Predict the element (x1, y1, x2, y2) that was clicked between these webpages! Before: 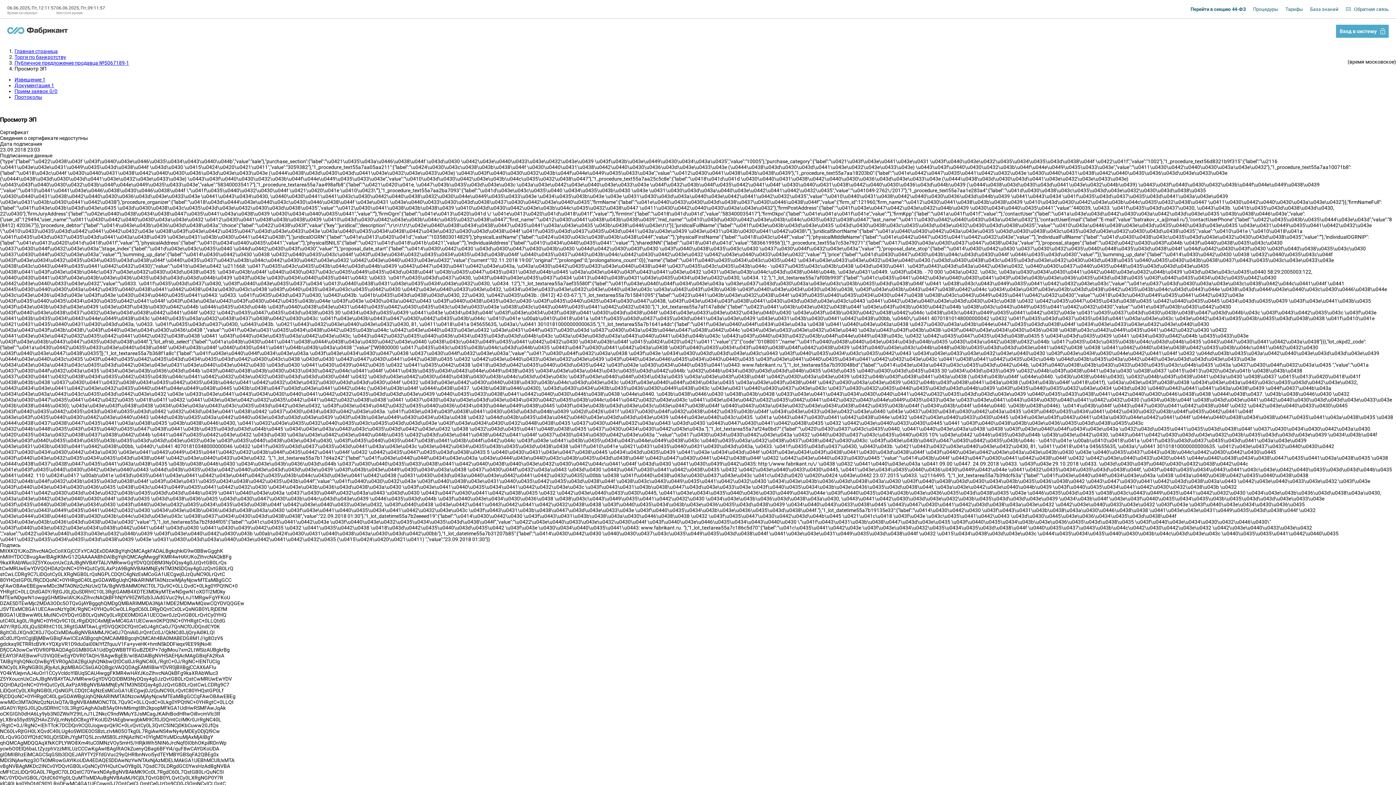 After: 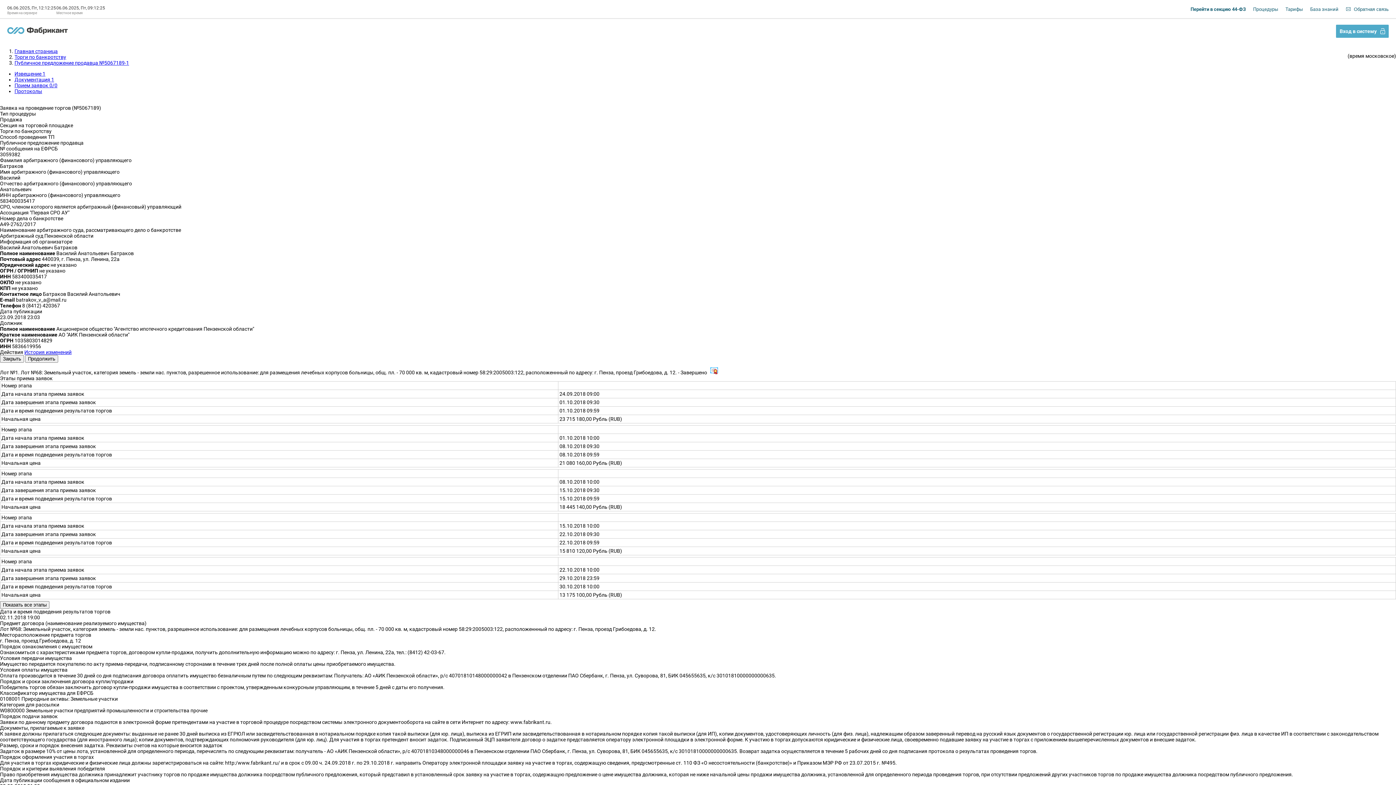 Action: bbox: (14, 60, 129, 65) label: Публичное предложение продавца №5067189-1